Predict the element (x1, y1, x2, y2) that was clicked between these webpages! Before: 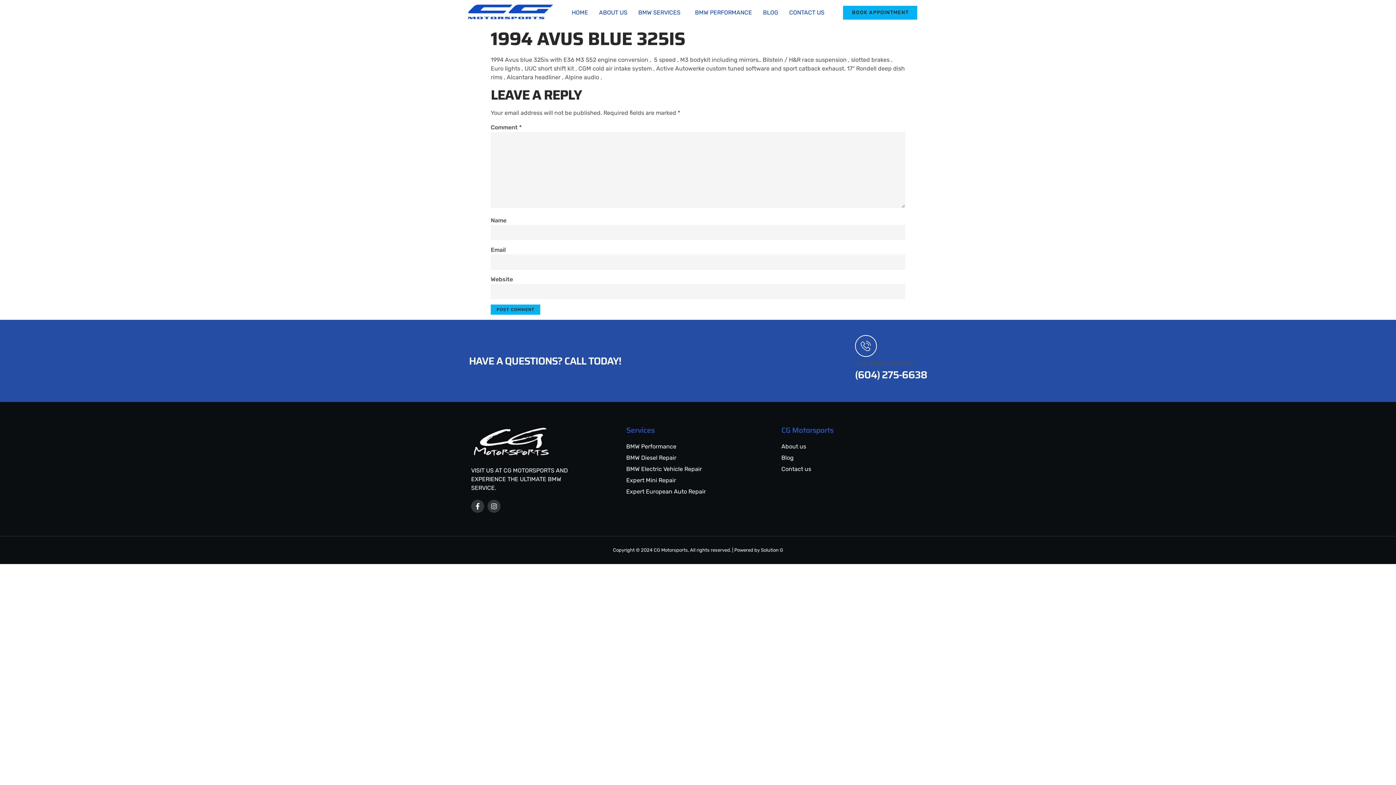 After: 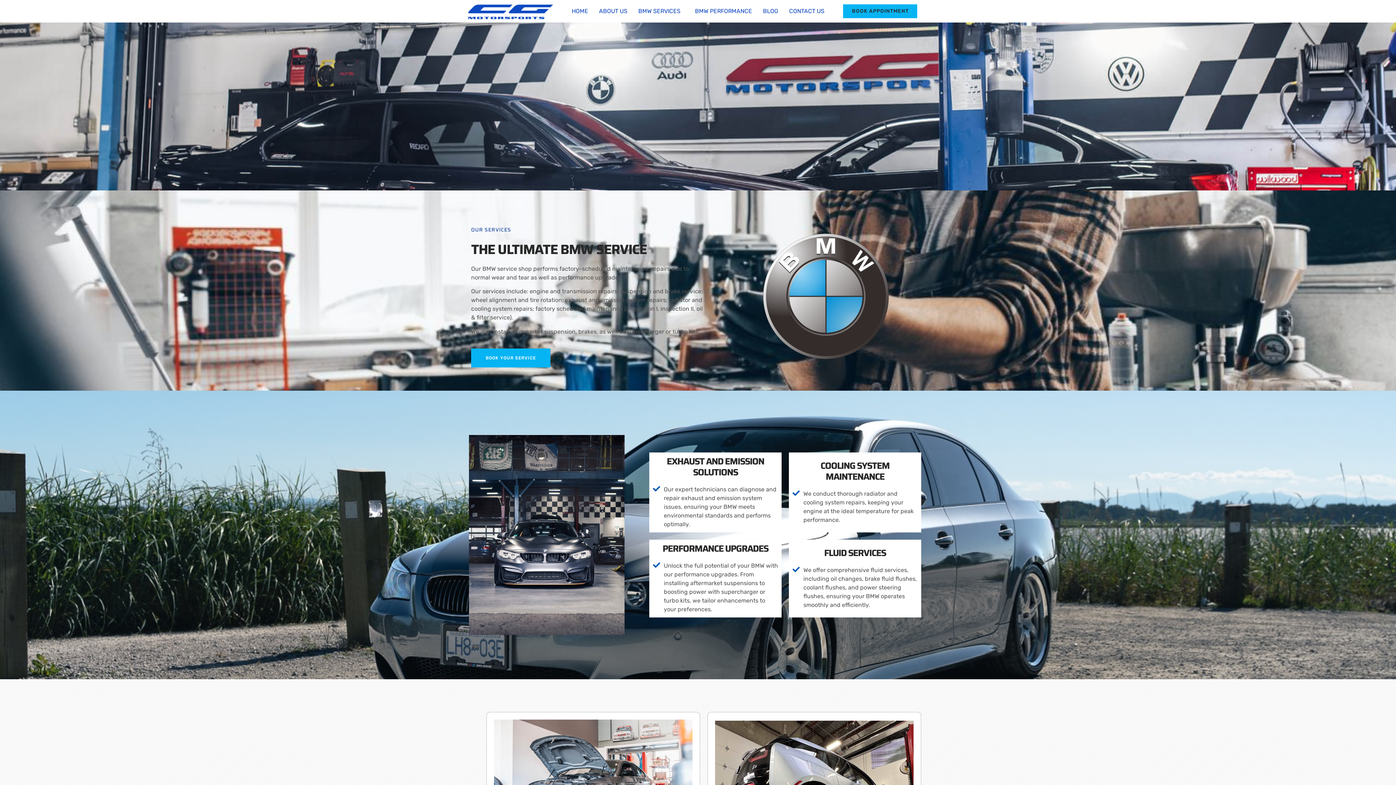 Action: label: BMW SERVICES bbox: (633, 4, 689, 20)